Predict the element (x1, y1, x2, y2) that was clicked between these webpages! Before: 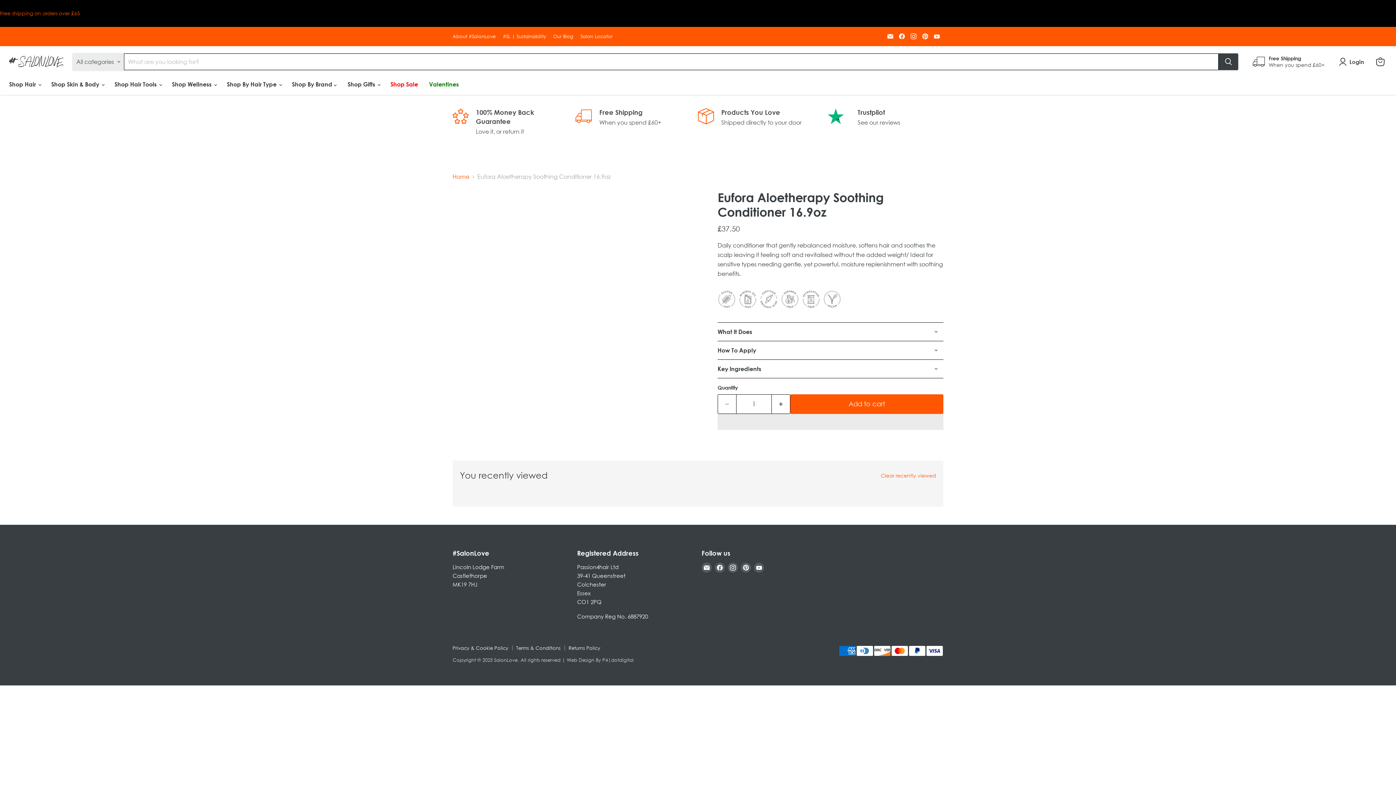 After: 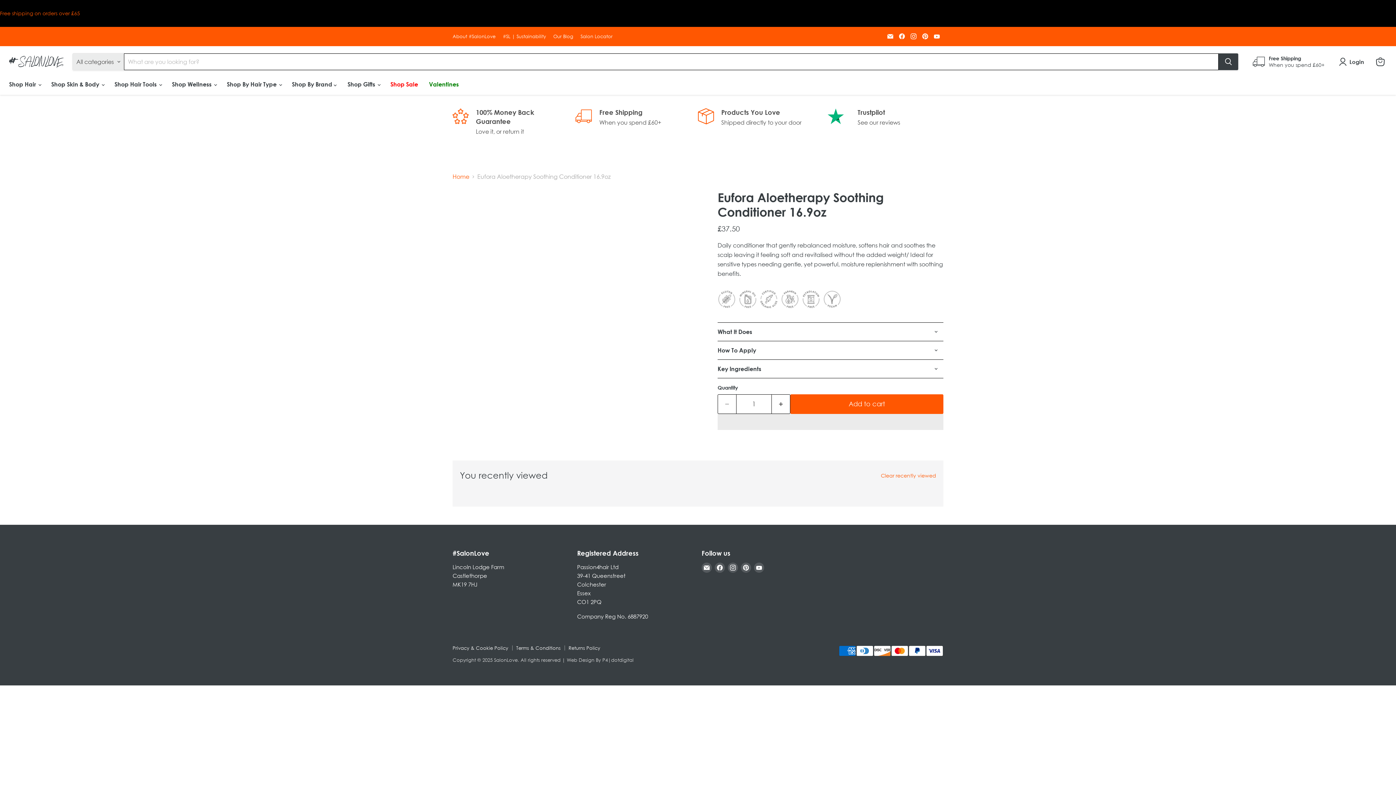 Action: bbox: (920, 31, 930, 41) label: Find us on Pinterest